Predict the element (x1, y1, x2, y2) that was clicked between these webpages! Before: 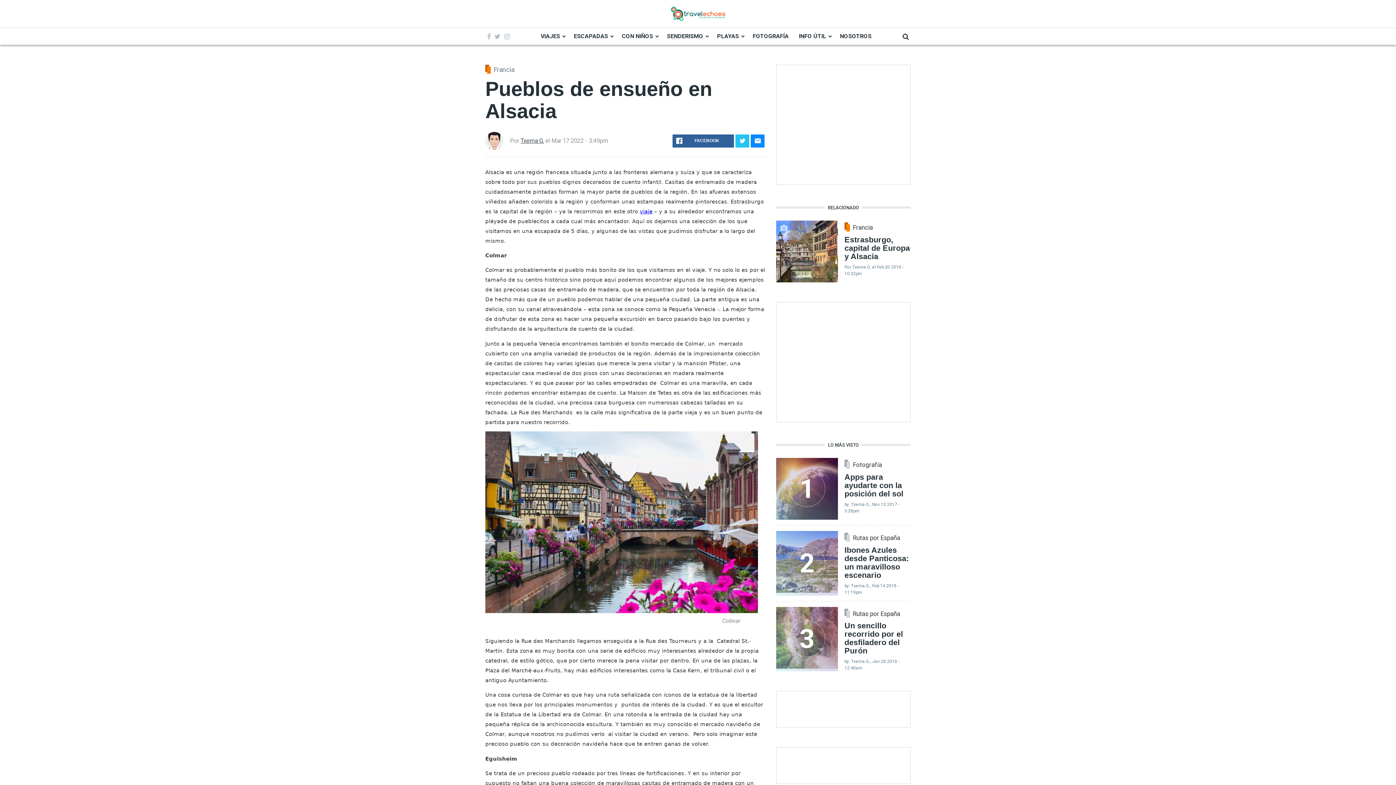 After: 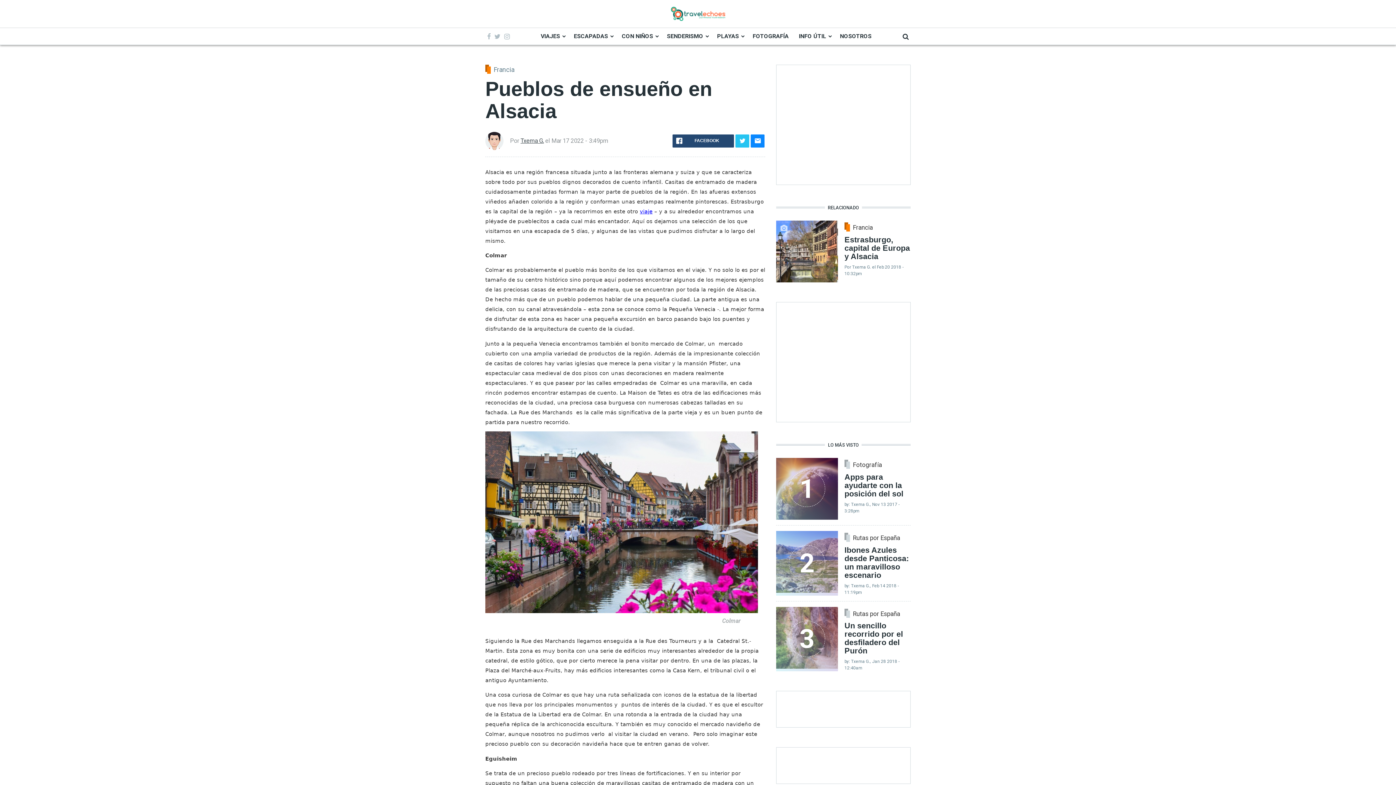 Action: label: FACEBOOK bbox: (672, 134, 734, 147)